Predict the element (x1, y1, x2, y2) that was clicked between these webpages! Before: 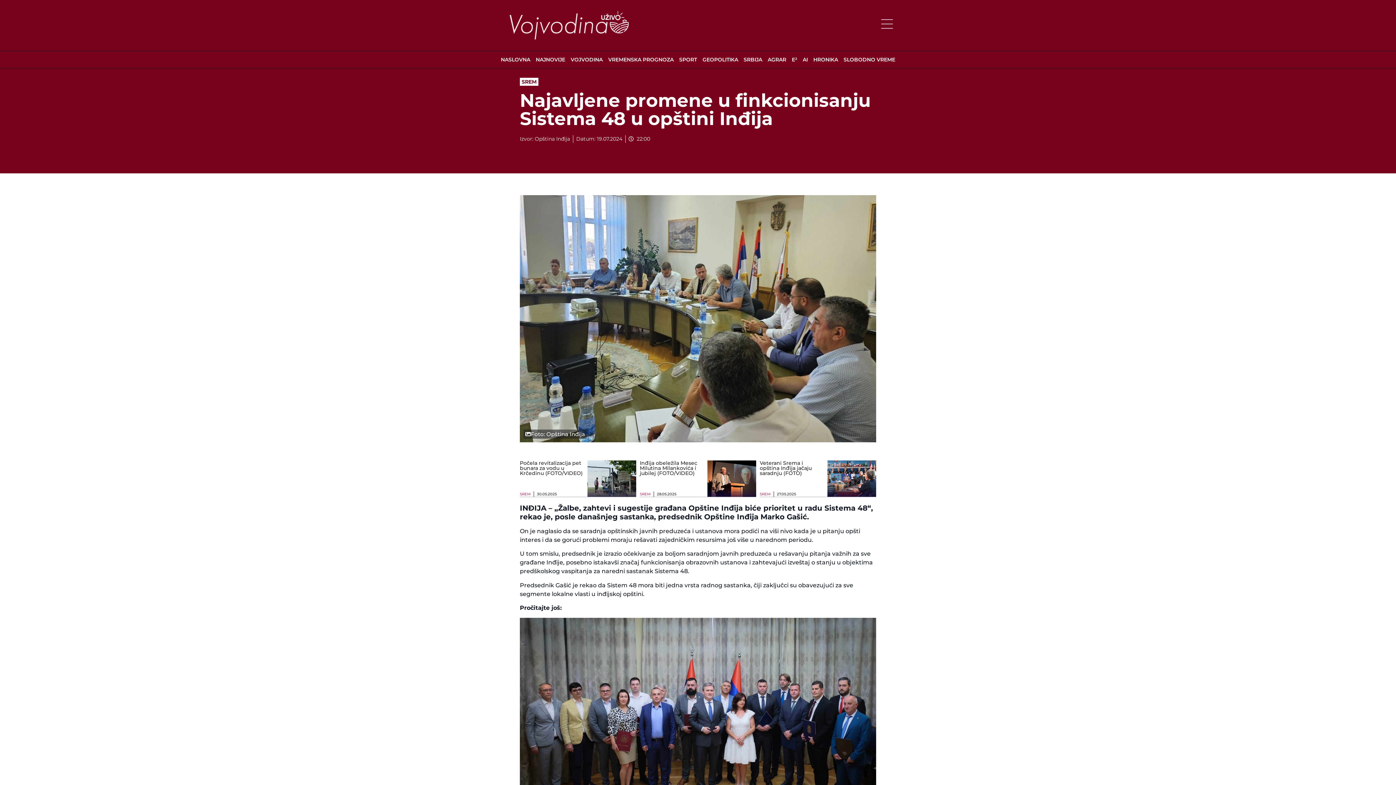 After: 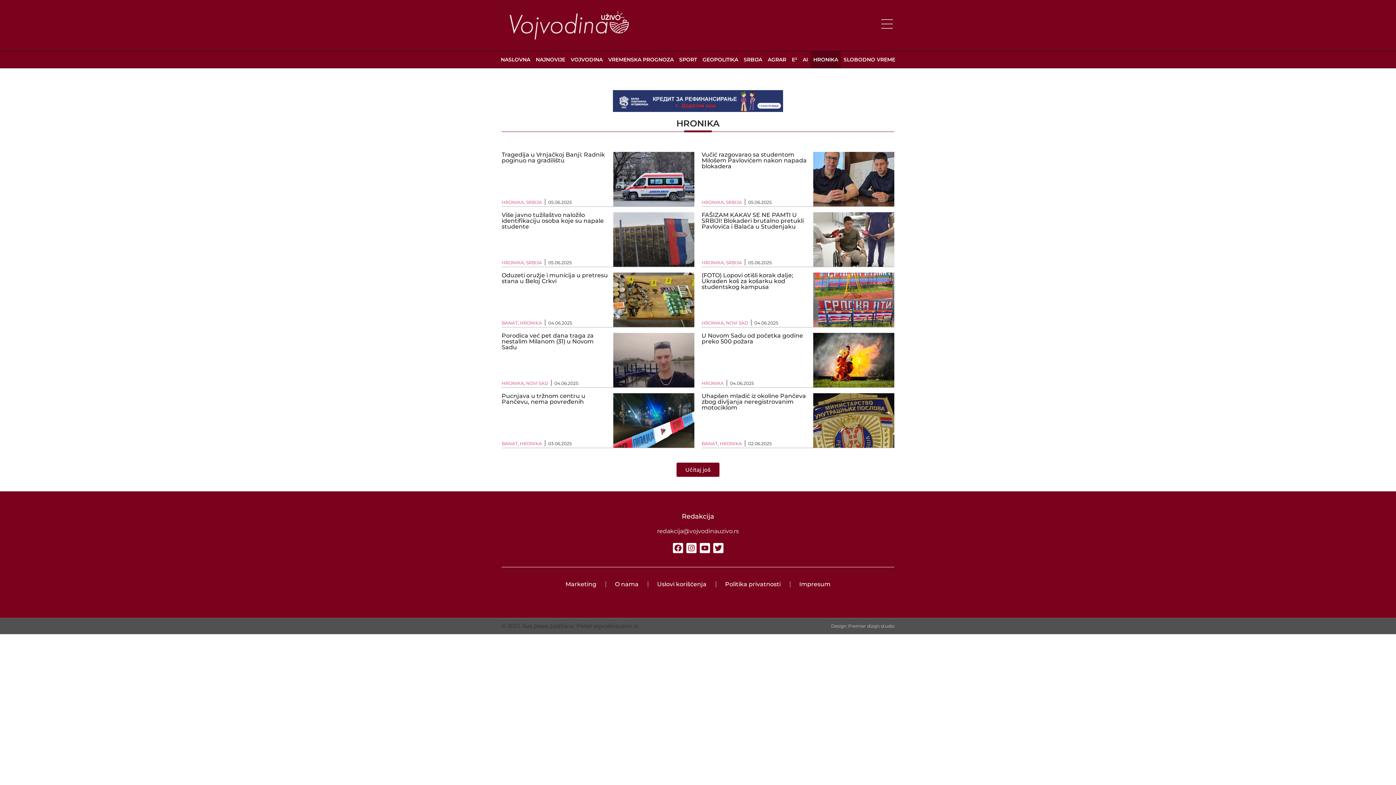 Action: label: HRONIKA bbox: (810, 51, 841, 67)